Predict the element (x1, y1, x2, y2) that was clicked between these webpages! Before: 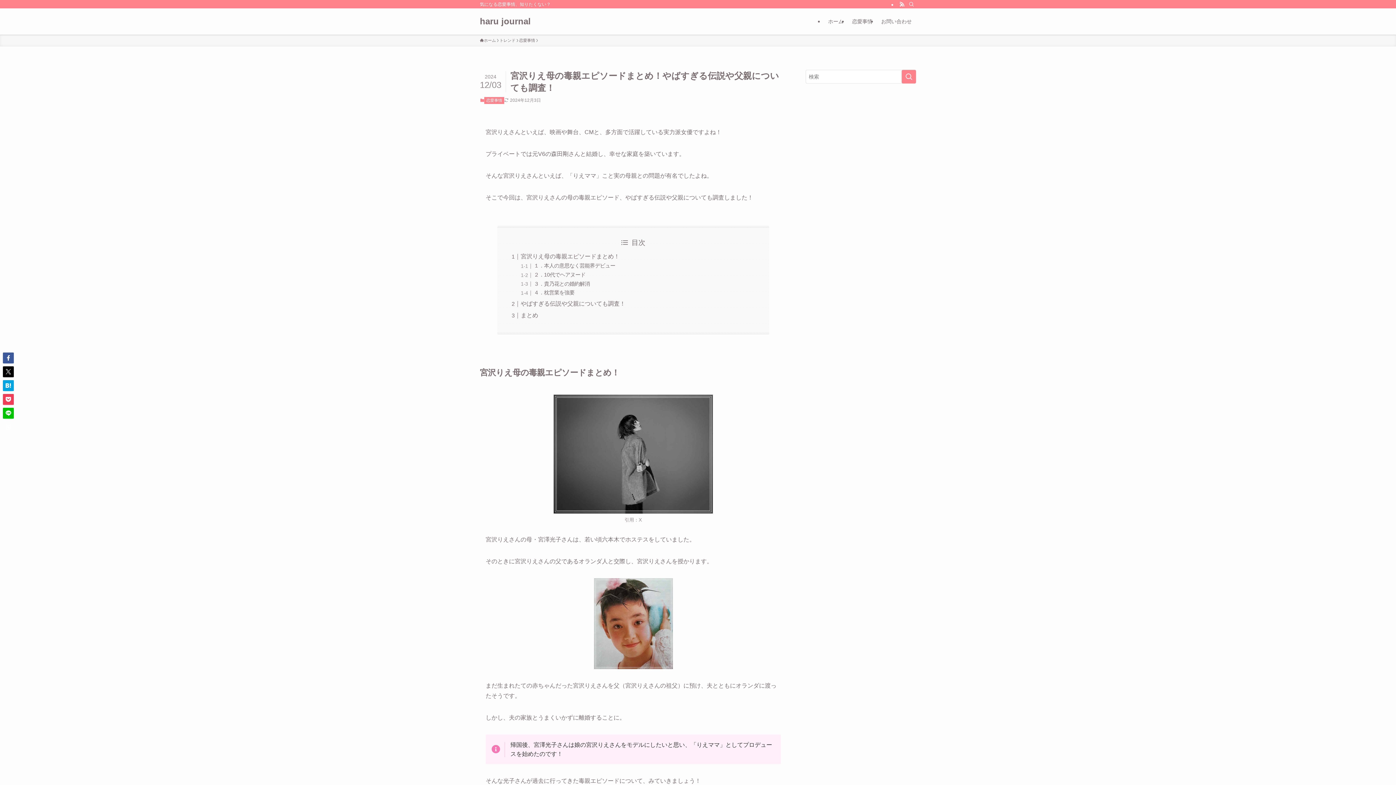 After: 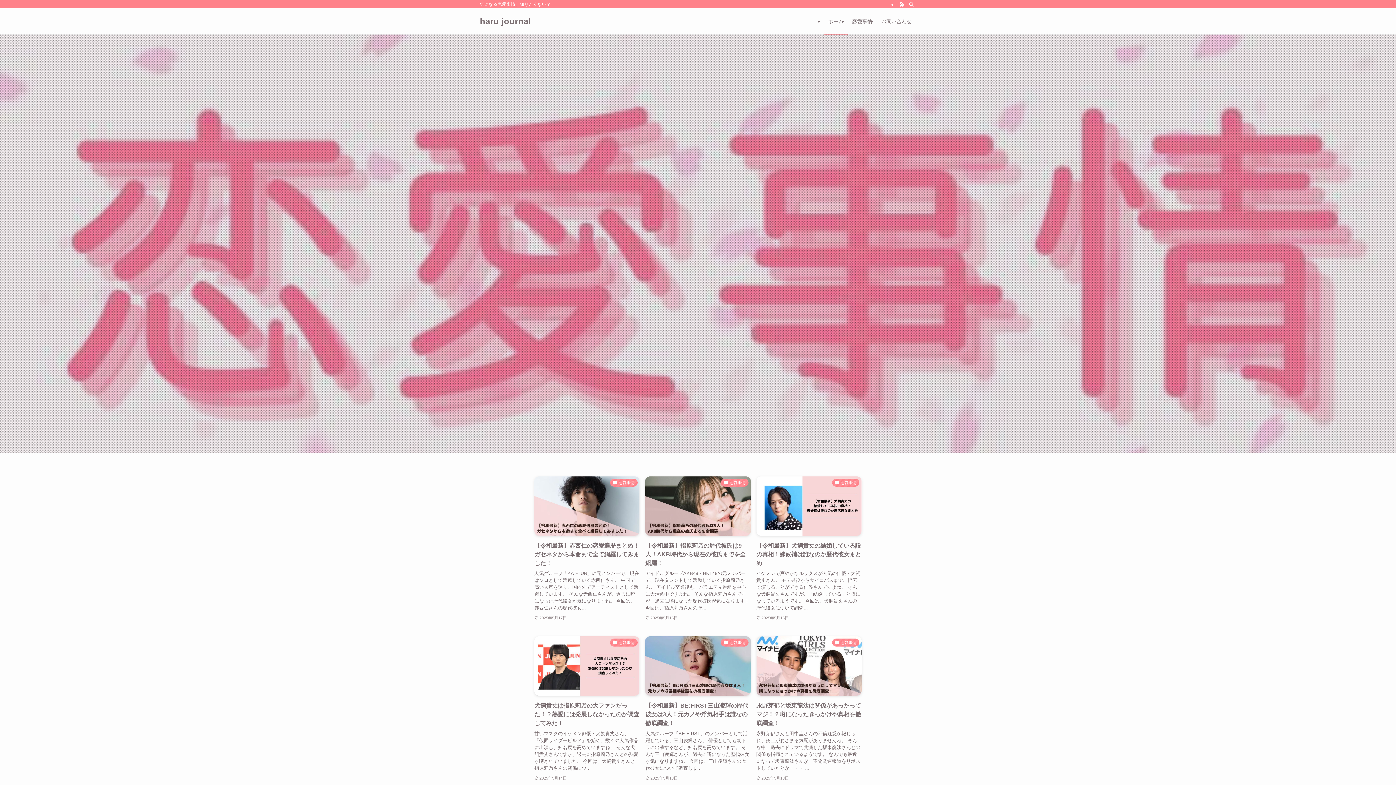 Action: bbox: (480, 17, 530, 25) label: haru journal